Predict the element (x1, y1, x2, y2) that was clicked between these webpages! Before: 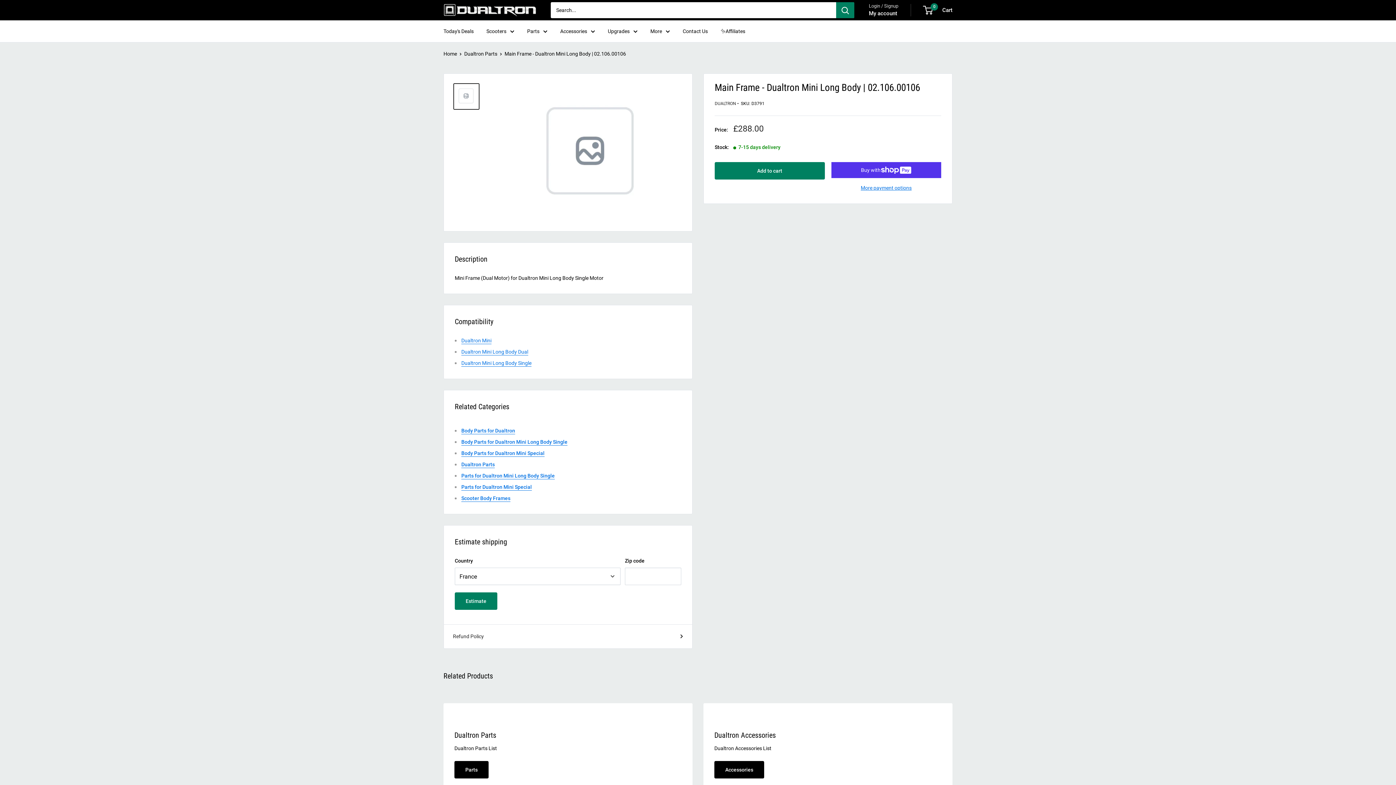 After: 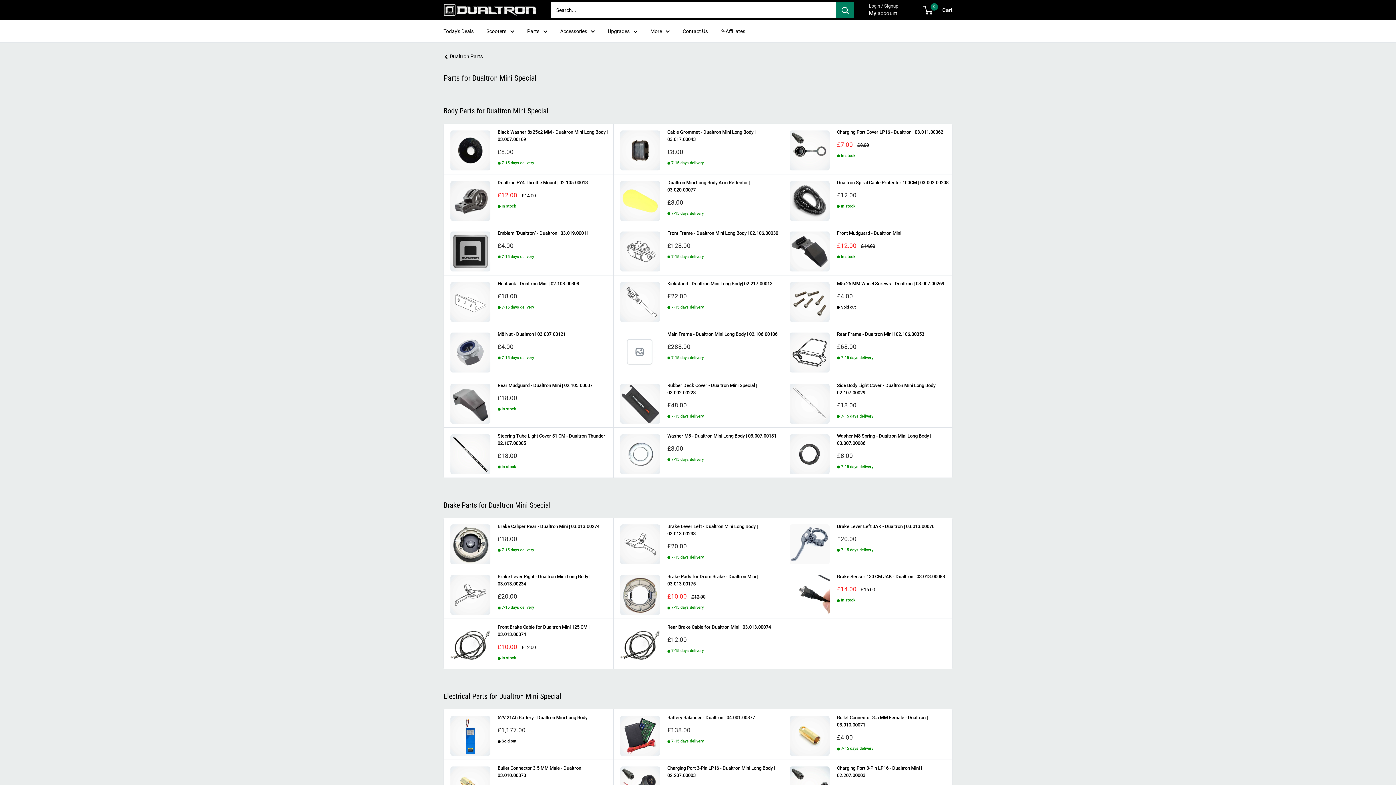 Action: label: Parts for Dualtron Mini Special bbox: (461, 484, 532, 490)